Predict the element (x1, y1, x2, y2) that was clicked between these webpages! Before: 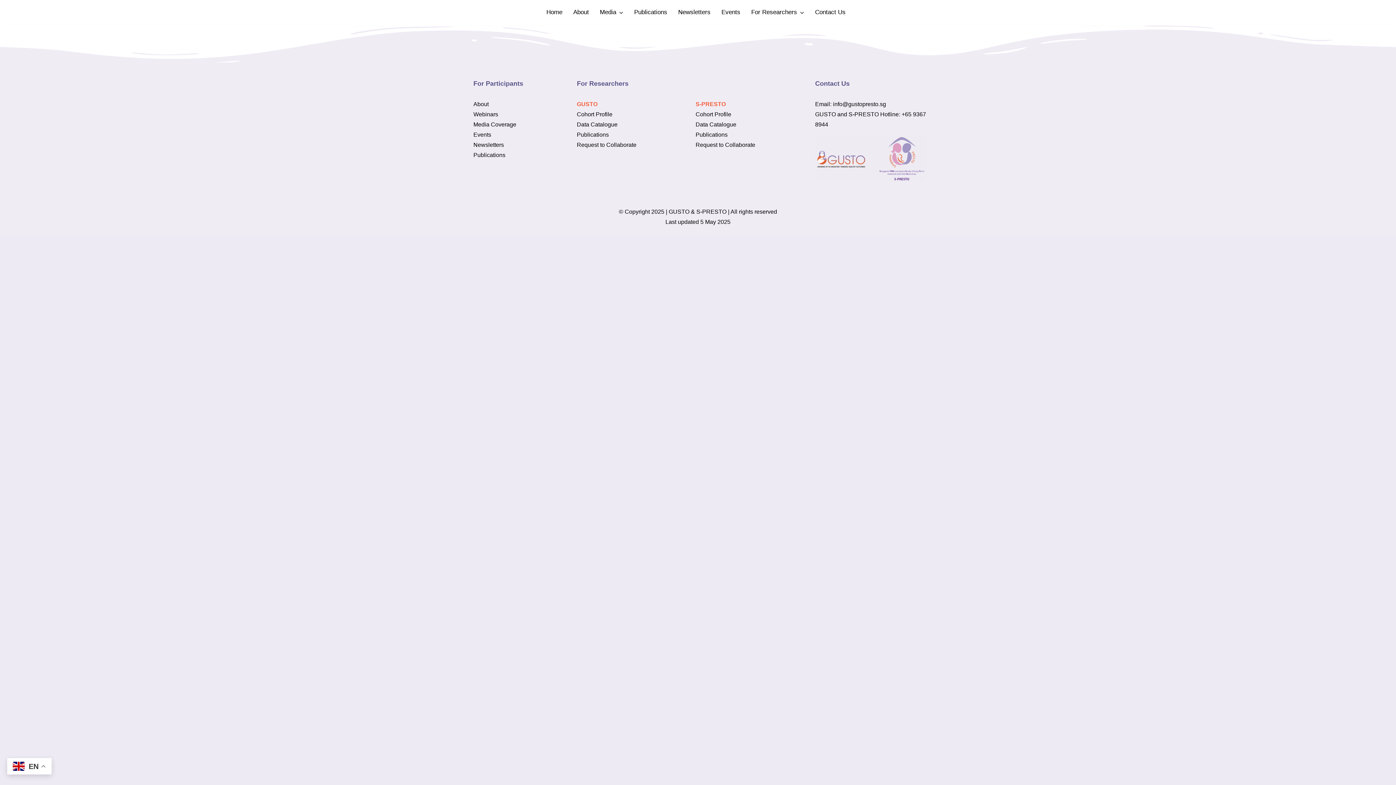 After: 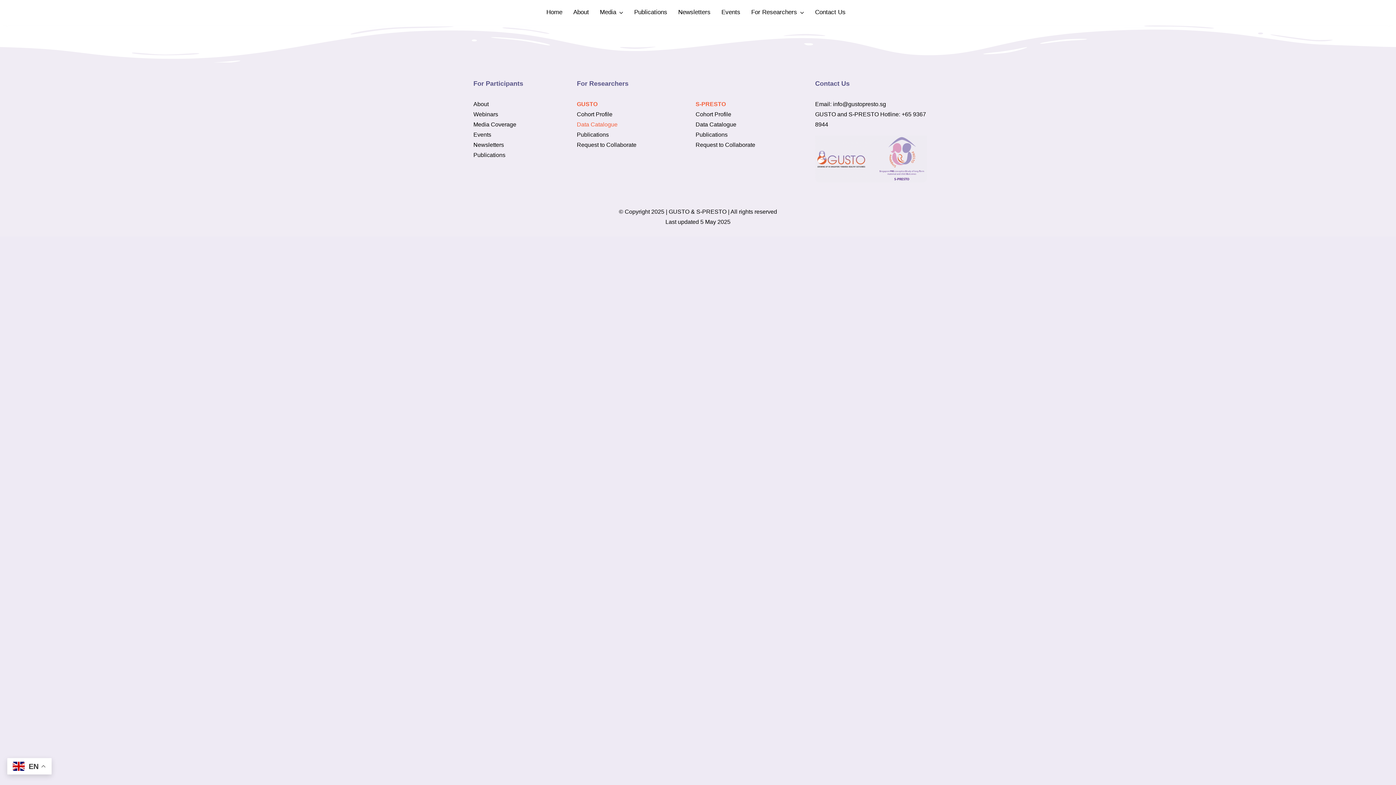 Action: label: Data Catalogue bbox: (576, 121, 617, 127)